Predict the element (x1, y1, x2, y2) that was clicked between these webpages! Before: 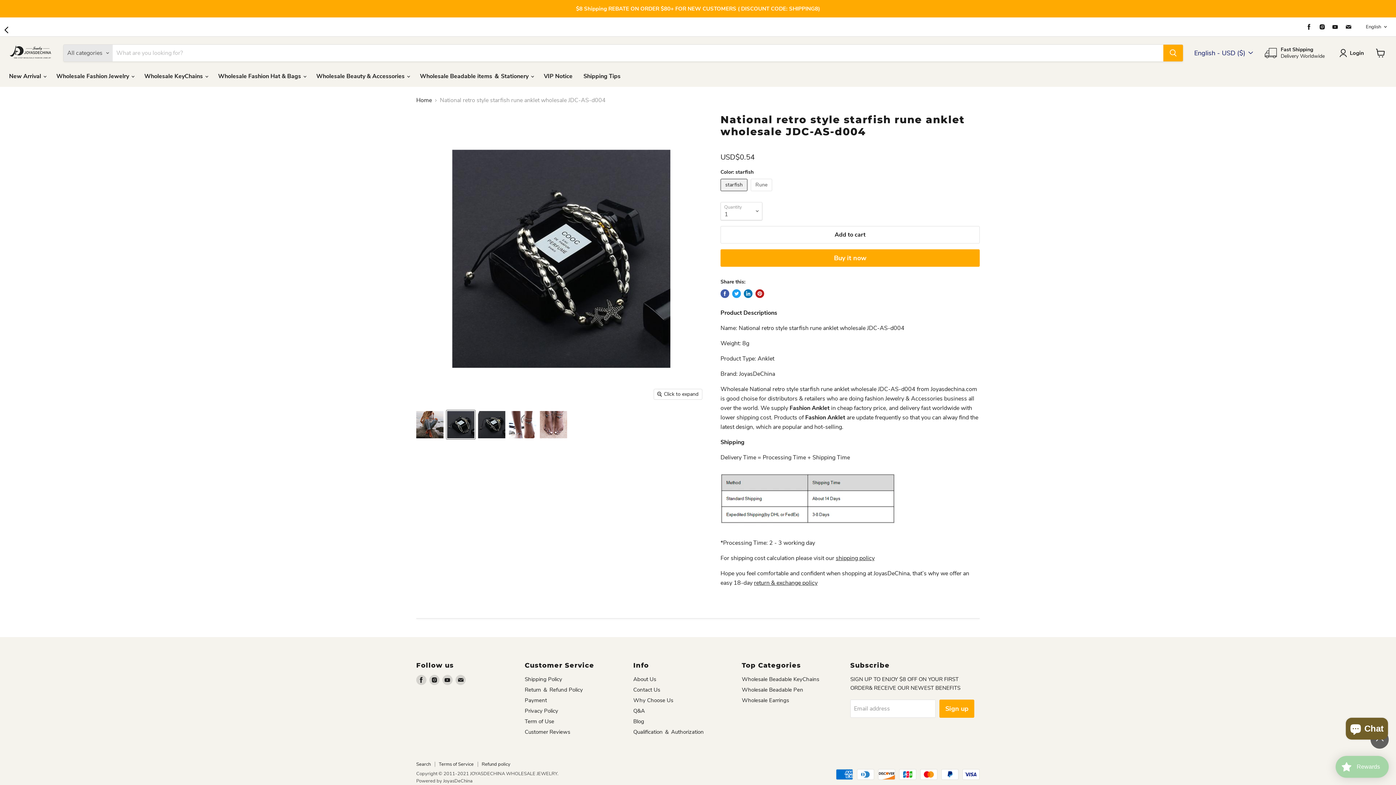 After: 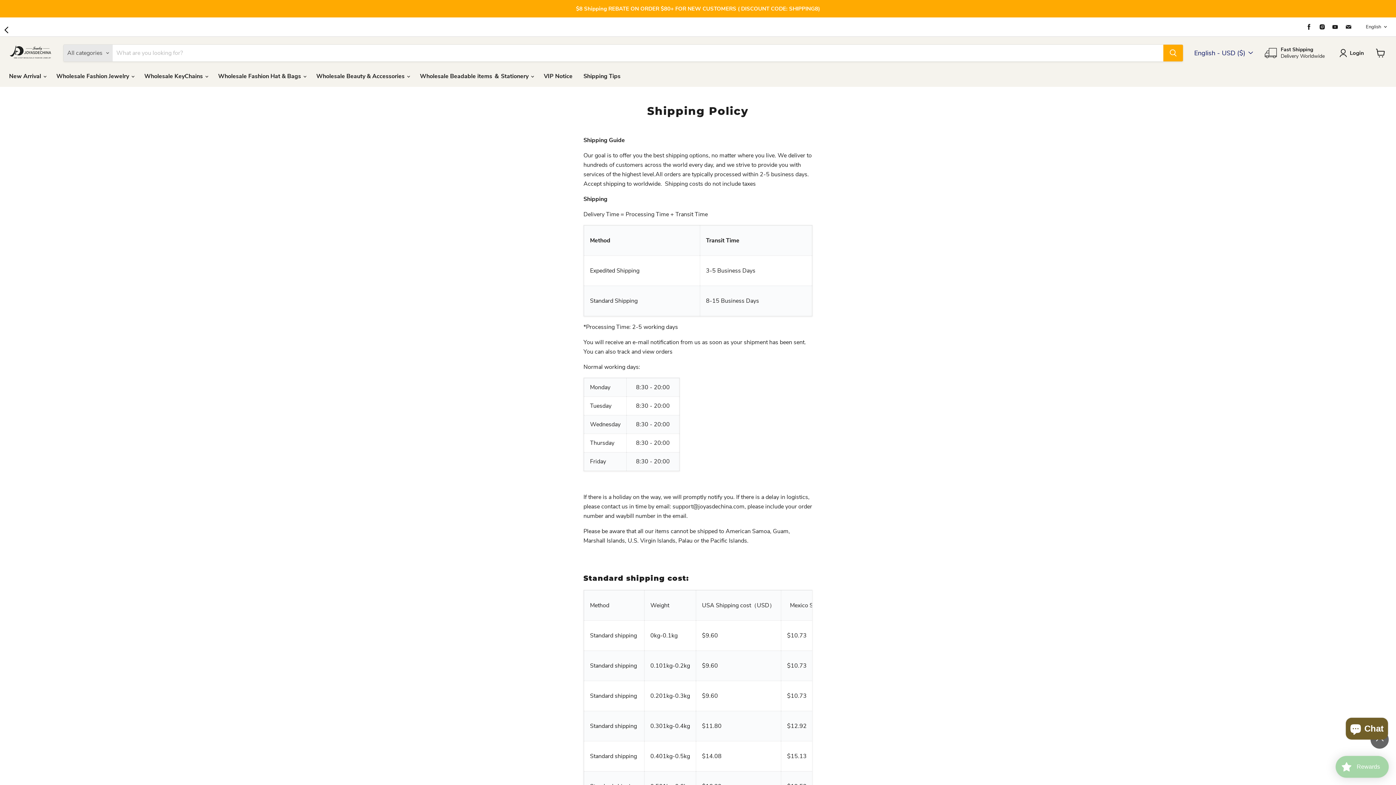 Action: bbox: (836, 554, 874, 562) label: shipping policy